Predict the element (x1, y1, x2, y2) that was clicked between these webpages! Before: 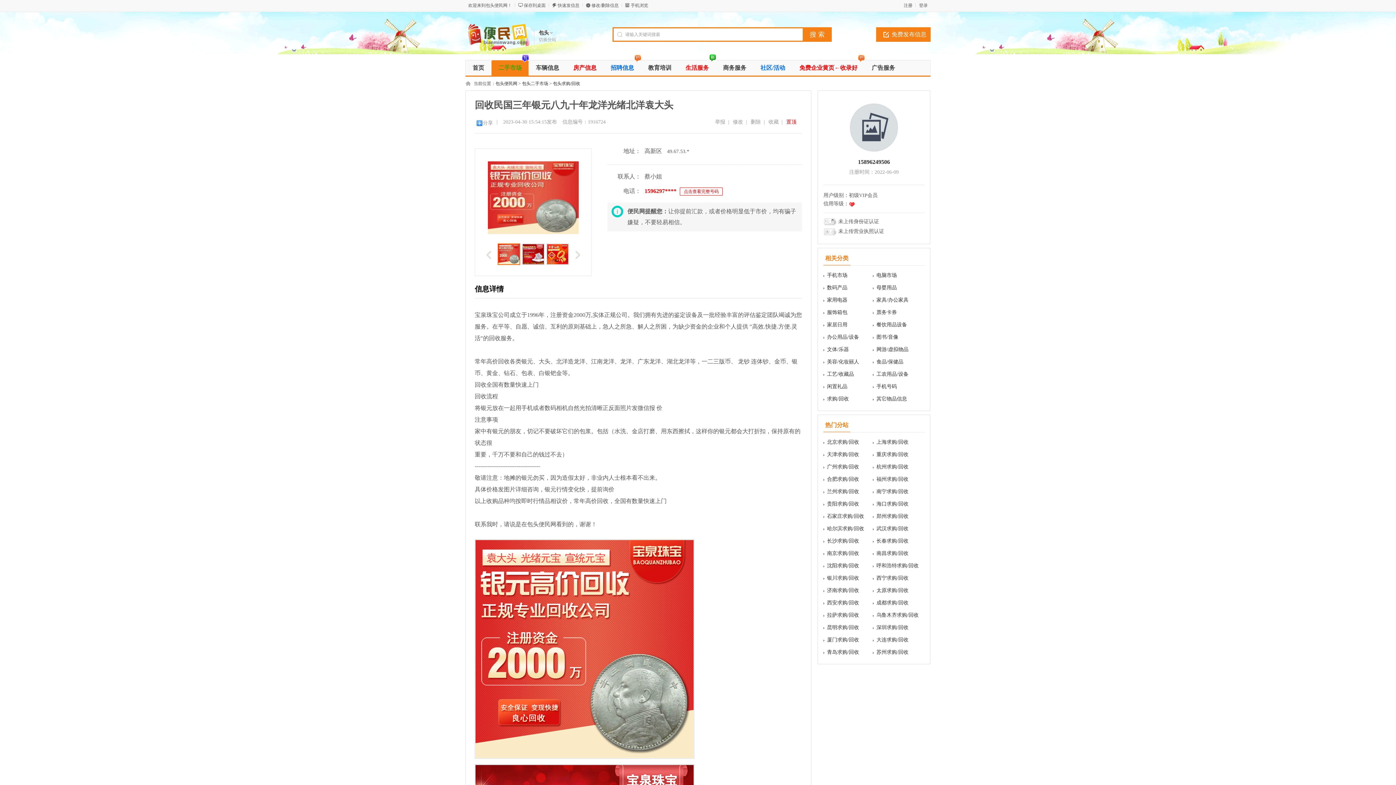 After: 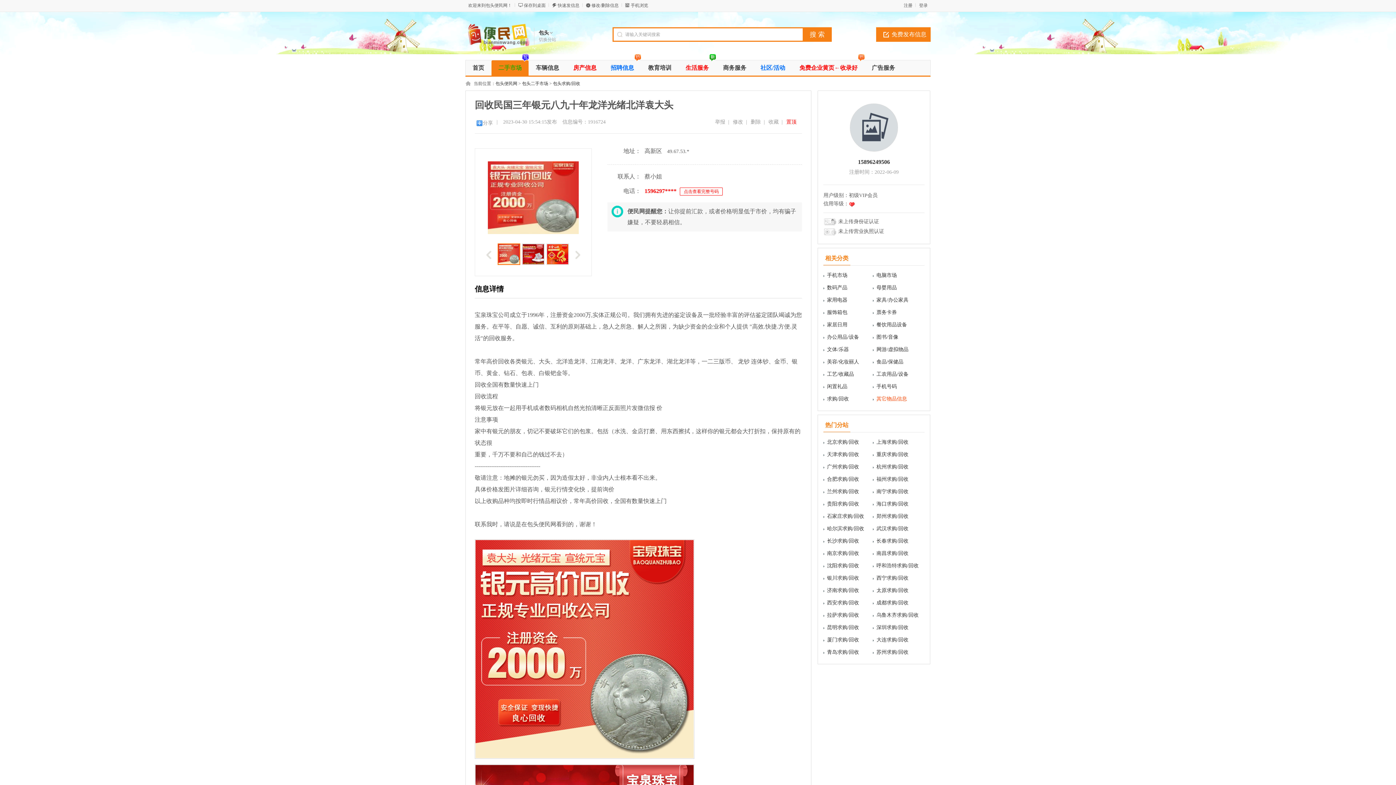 Action: label: 其它物品信息 bbox: (876, 396, 907, 401)